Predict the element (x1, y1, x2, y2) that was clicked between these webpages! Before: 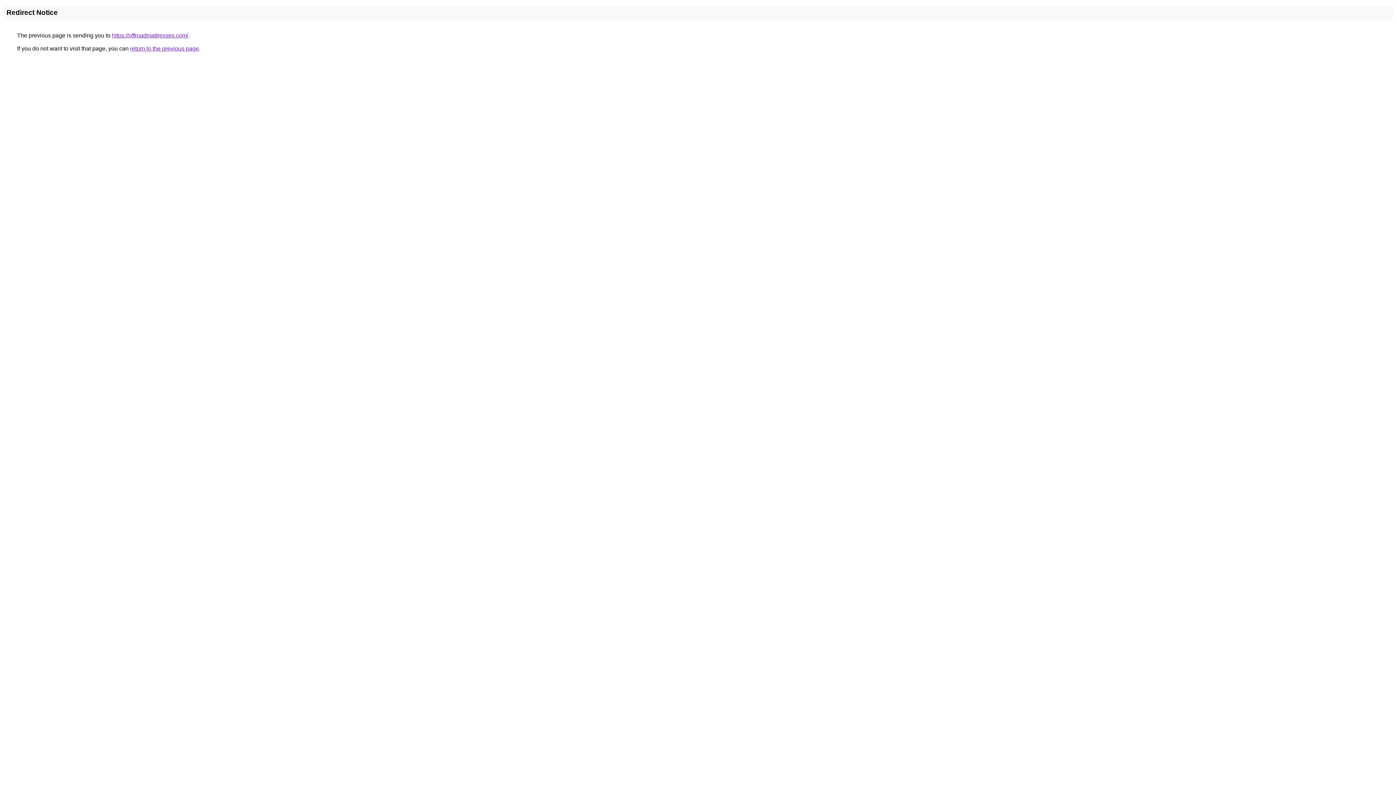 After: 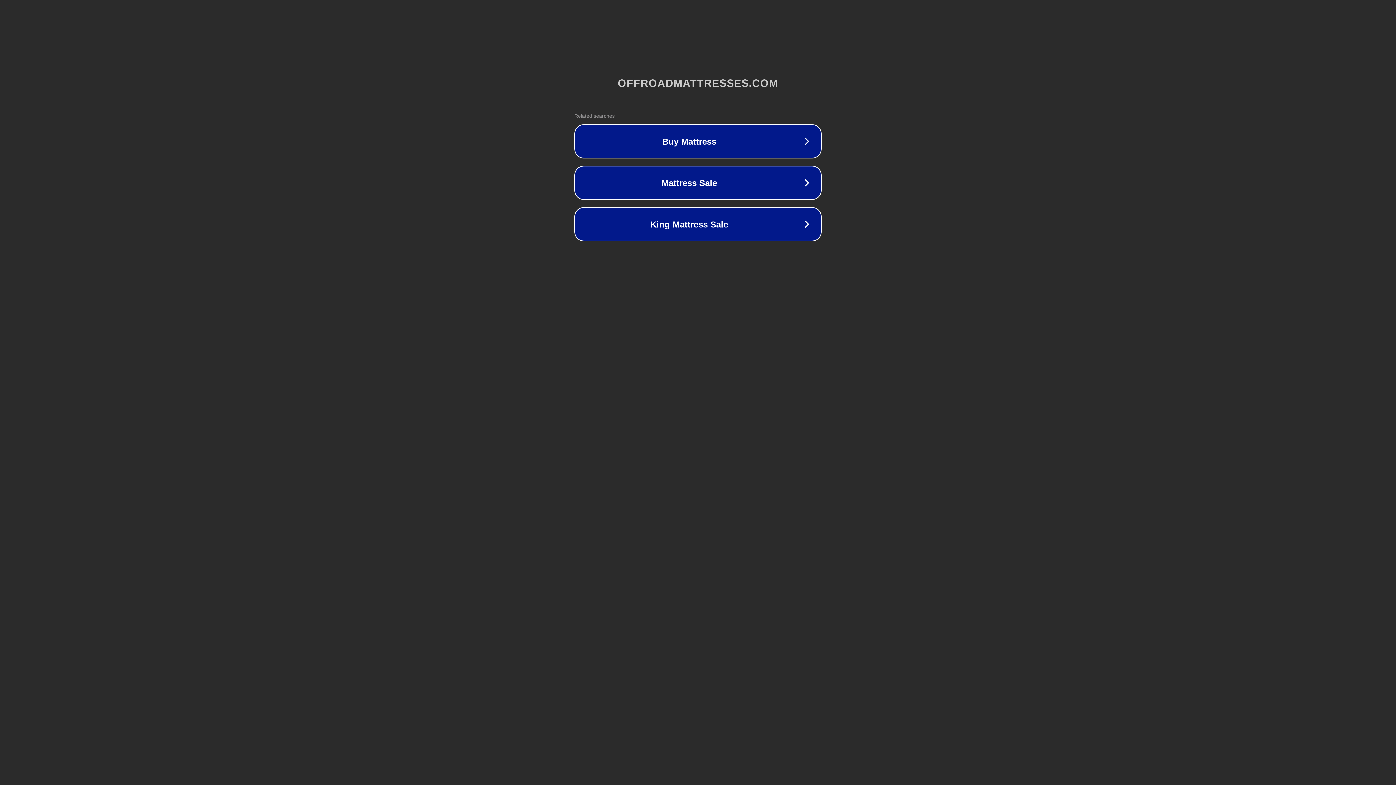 Action: label: https://offroadmattresses.com/ bbox: (112, 32, 188, 38)